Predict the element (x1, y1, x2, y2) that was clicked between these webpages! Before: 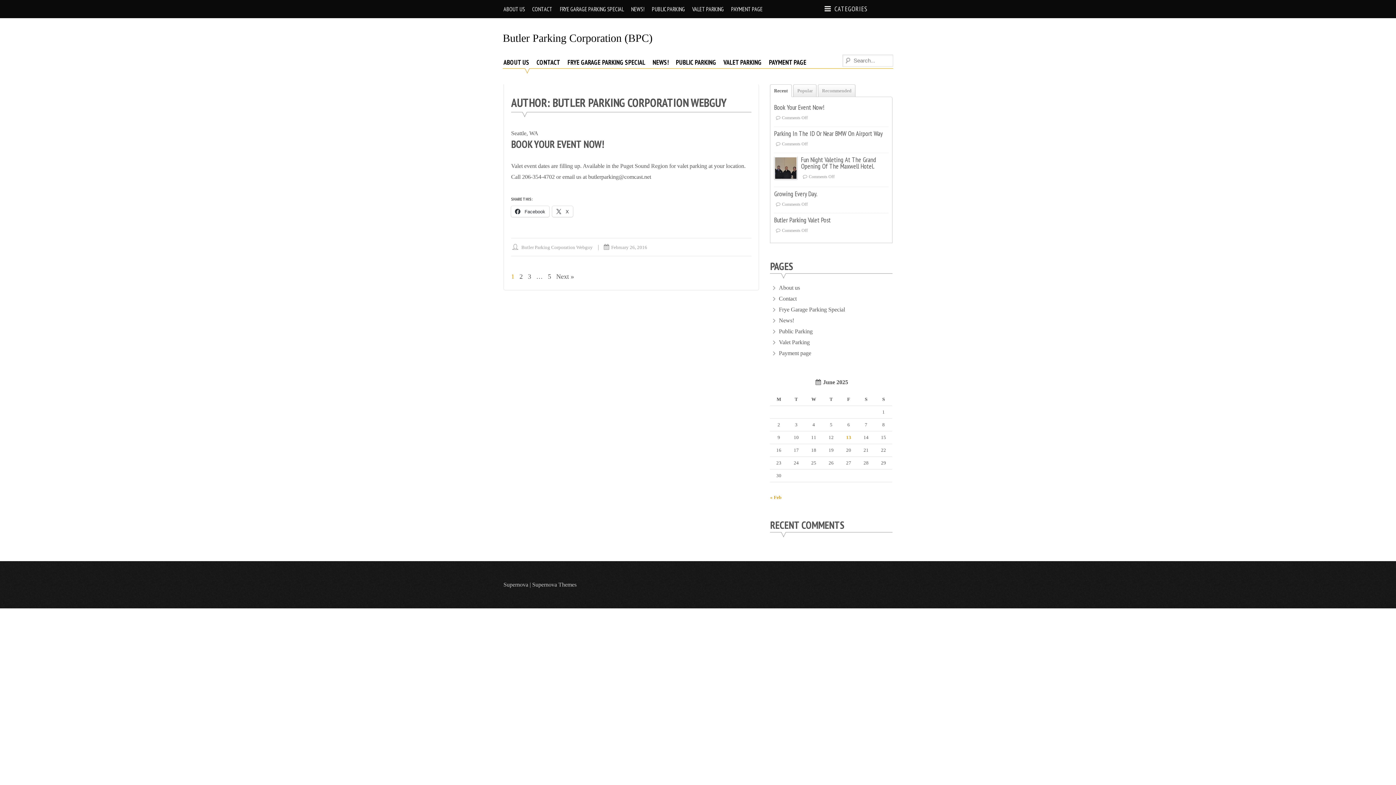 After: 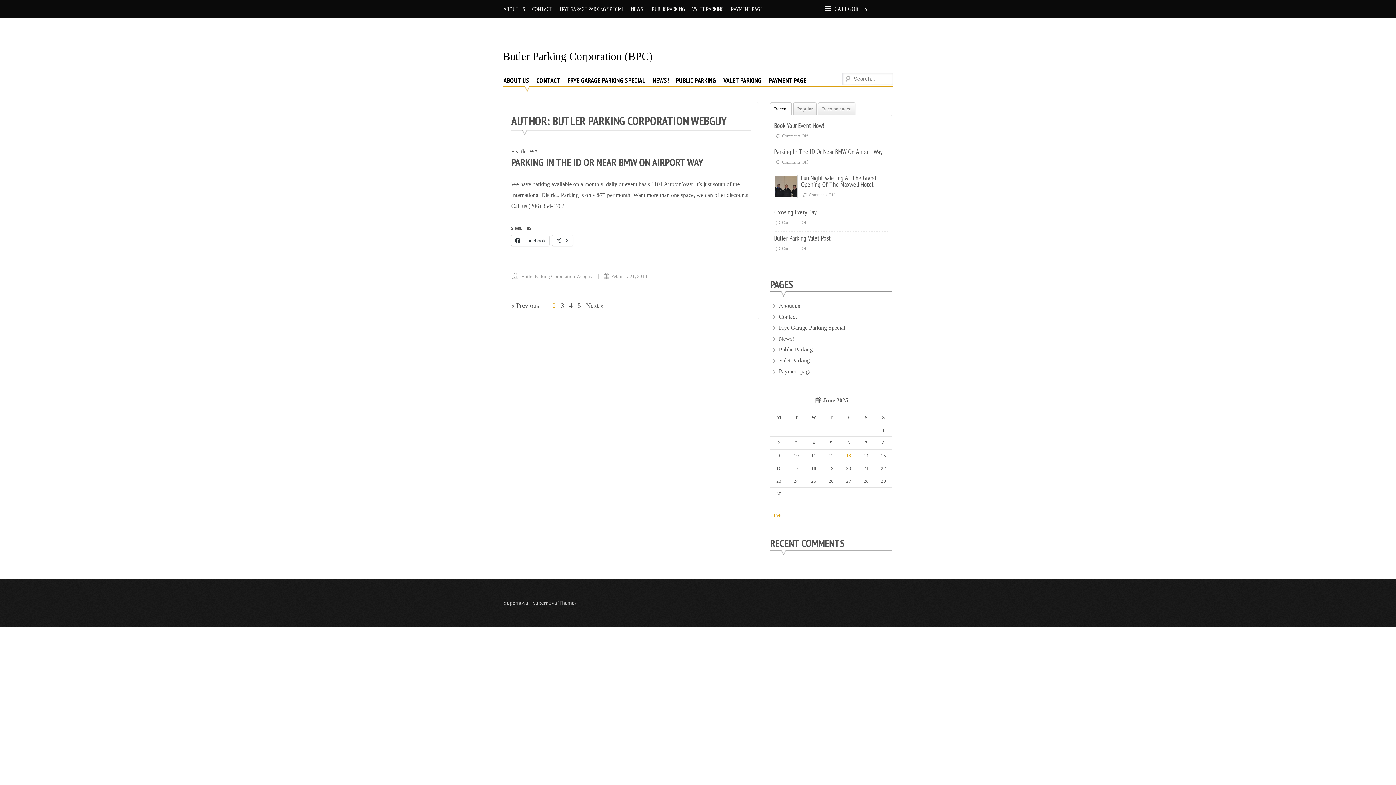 Action: bbox: (519, 270, 522, 282) label: 2